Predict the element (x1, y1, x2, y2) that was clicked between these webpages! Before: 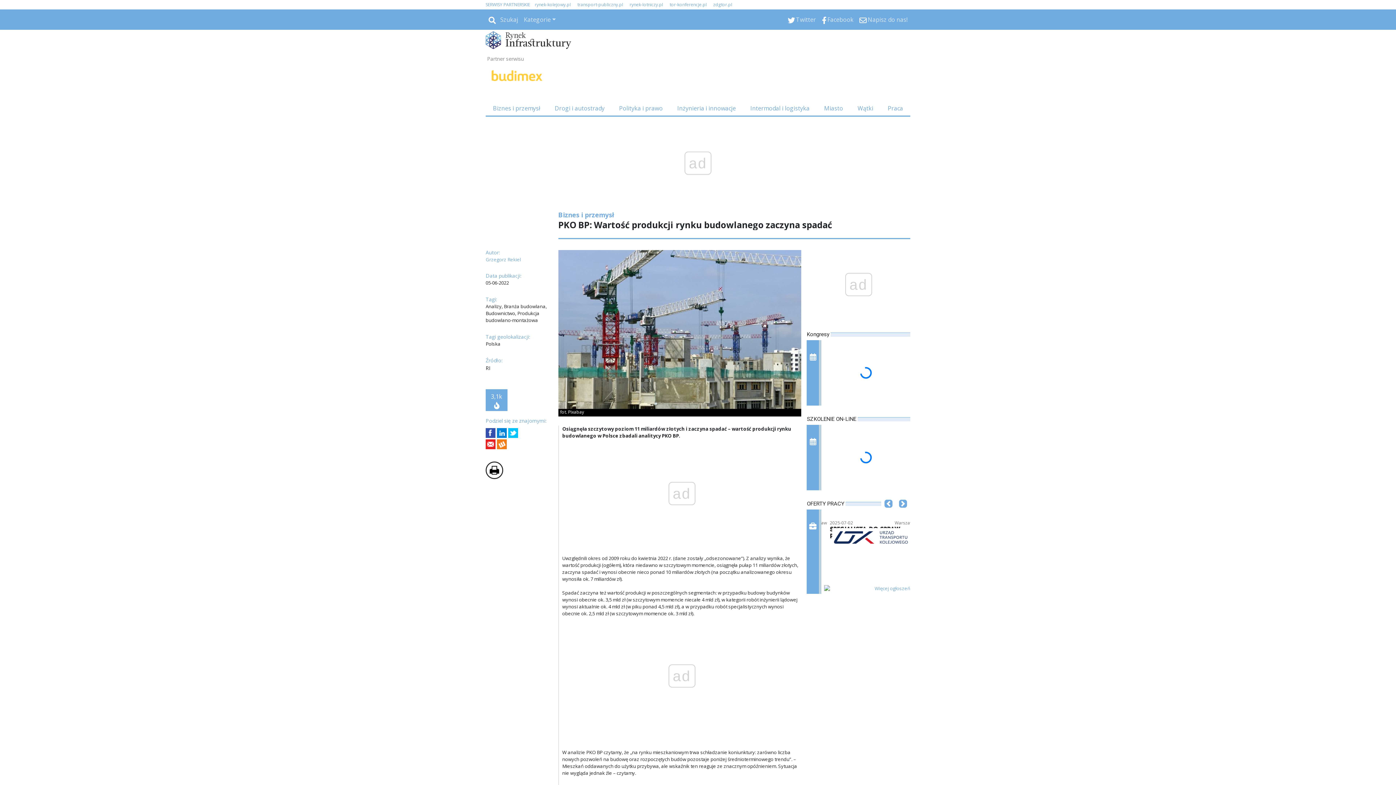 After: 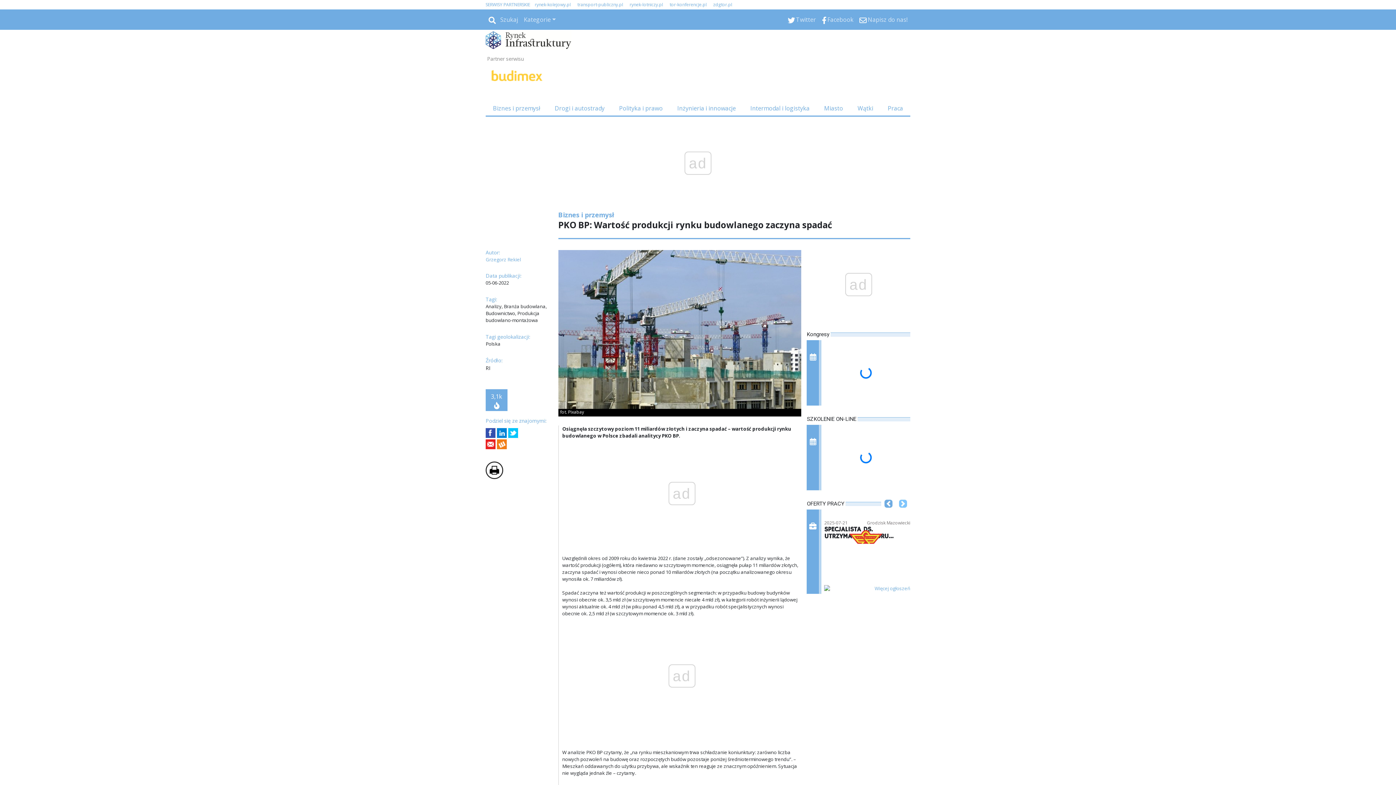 Action: label: Następny bbox: (895, 434, 910, 444)